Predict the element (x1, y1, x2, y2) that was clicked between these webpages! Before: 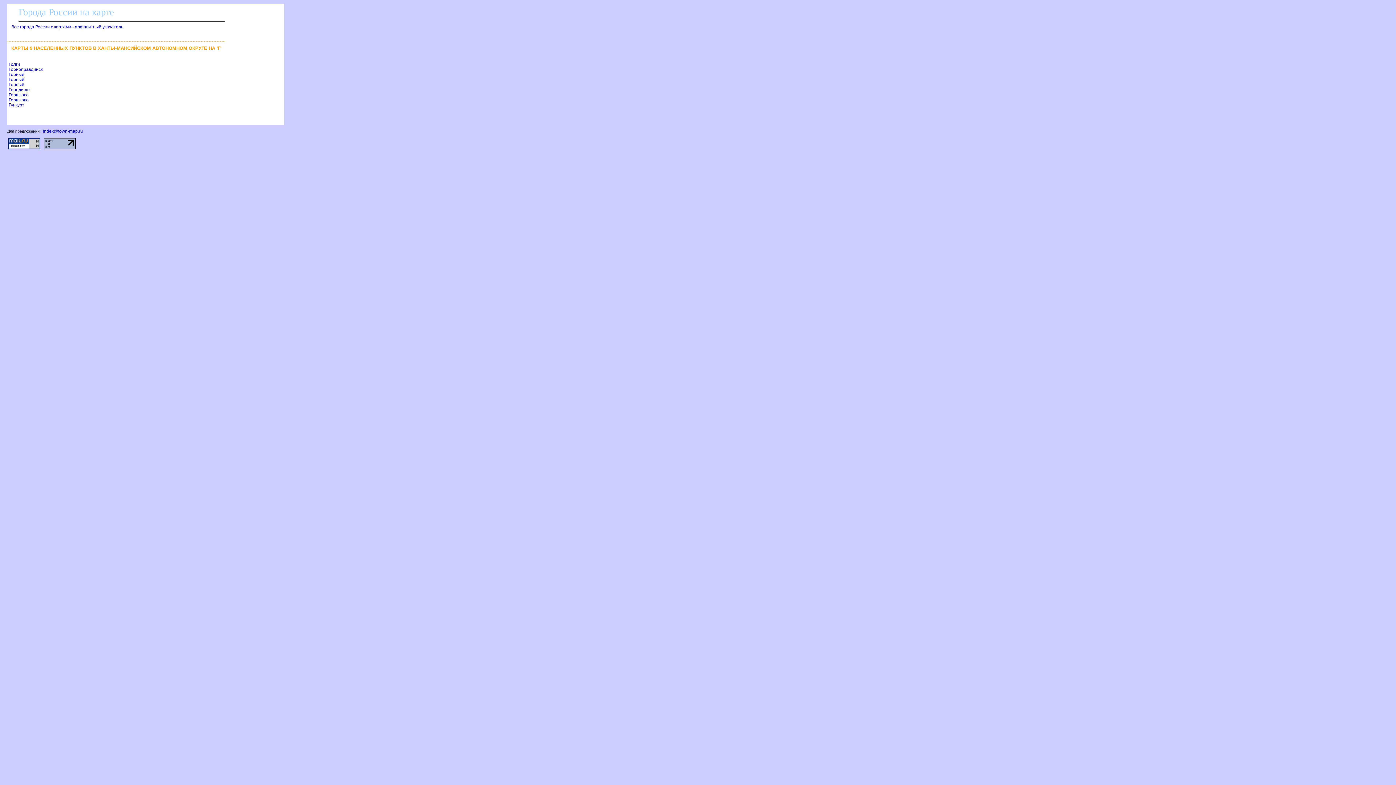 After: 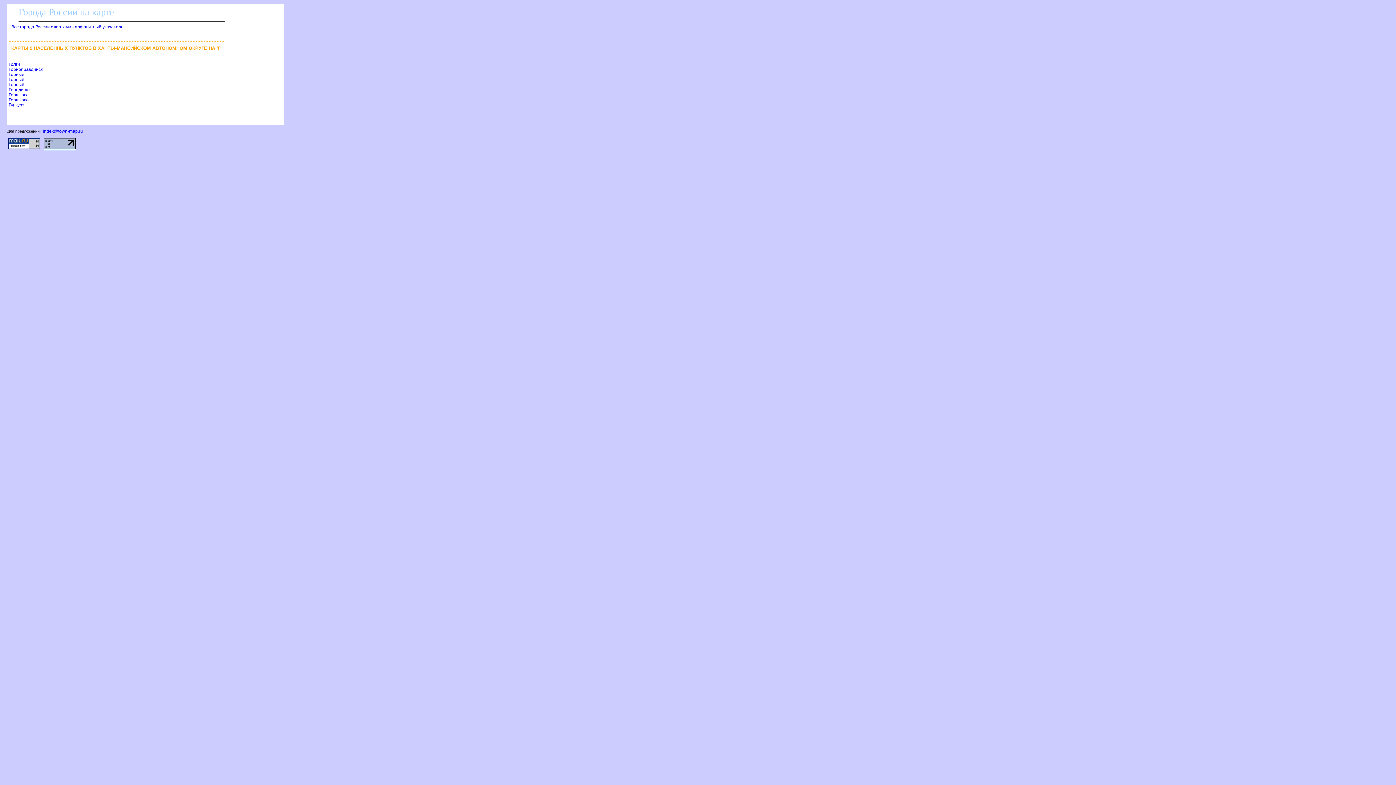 Action: bbox: (43, 145, 75, 150)